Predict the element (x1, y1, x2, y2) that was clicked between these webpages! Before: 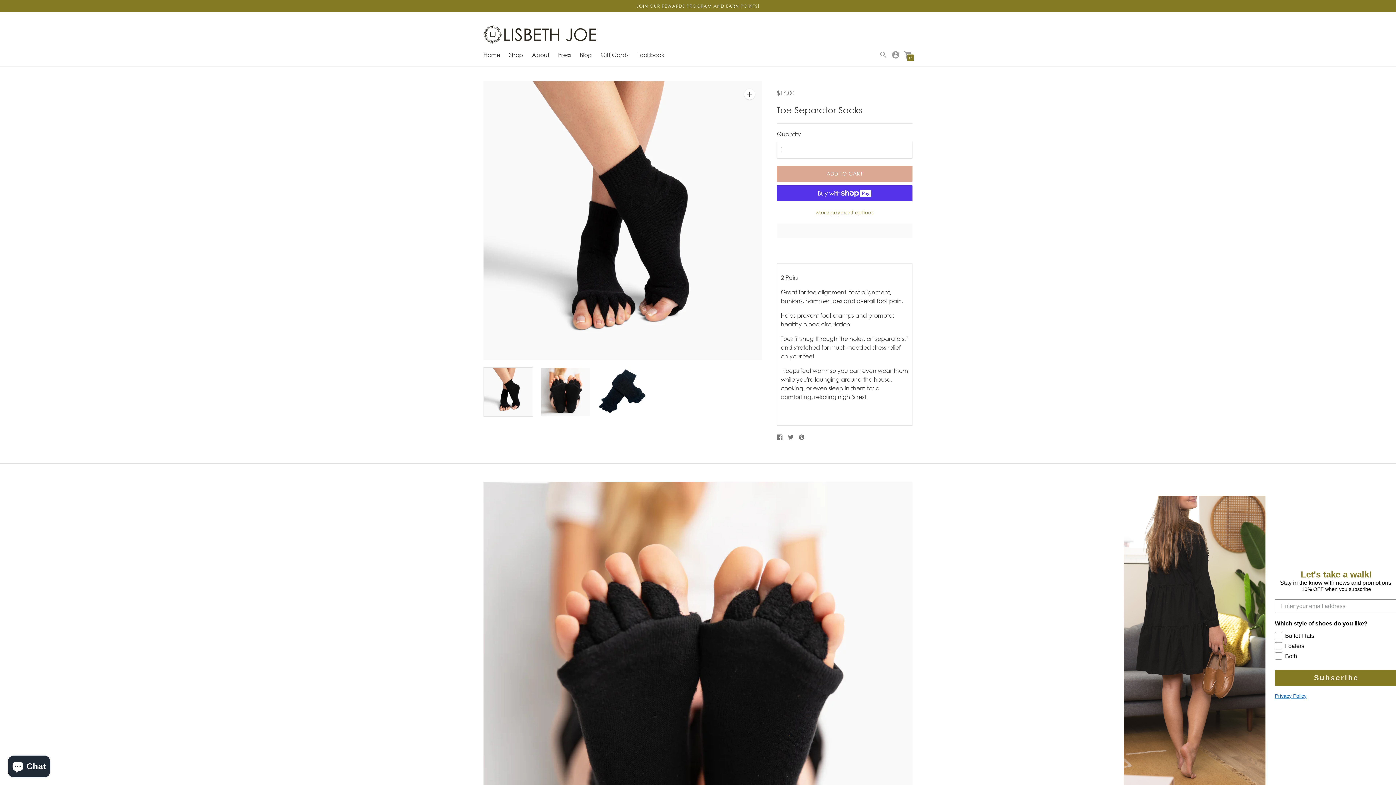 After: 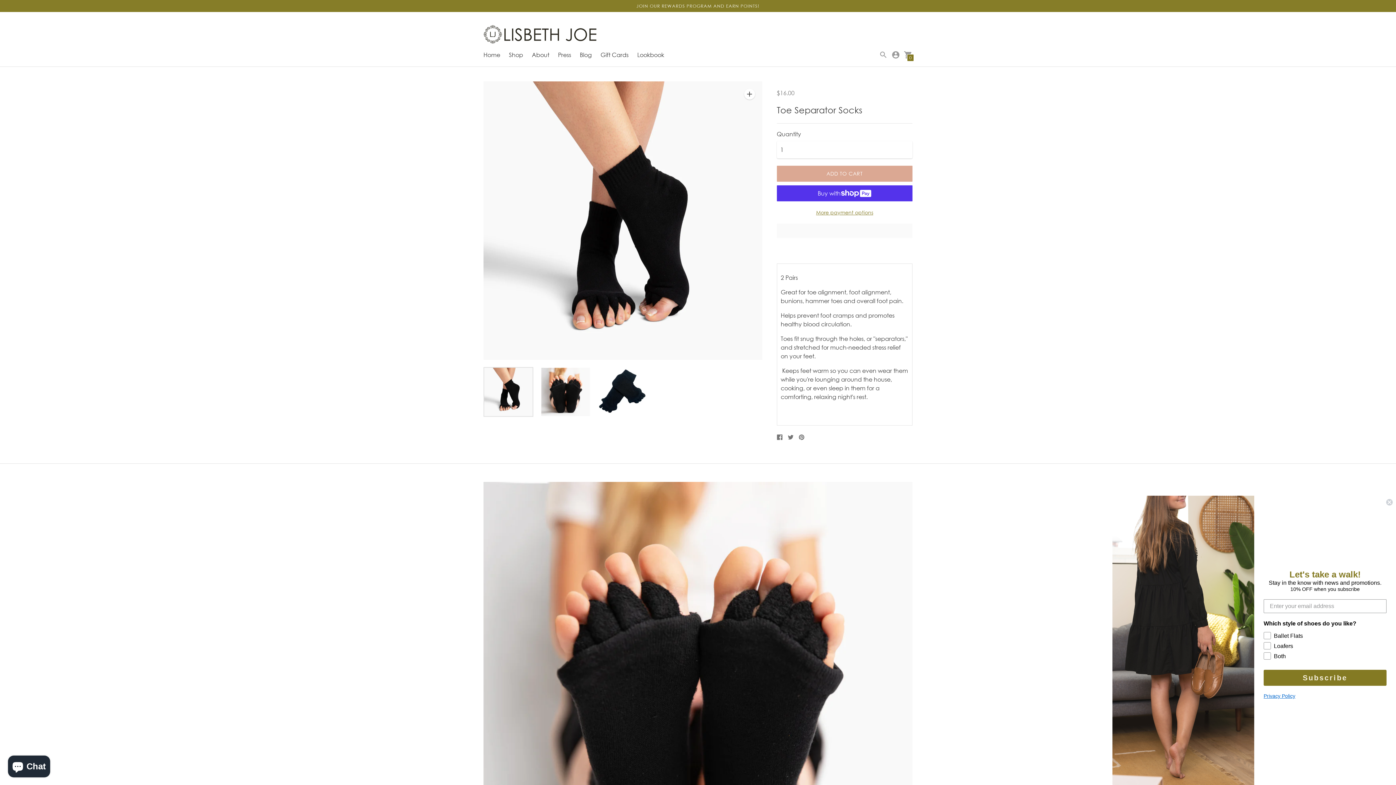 Action: label: 0 bbox: (904, 50, 912, 57)